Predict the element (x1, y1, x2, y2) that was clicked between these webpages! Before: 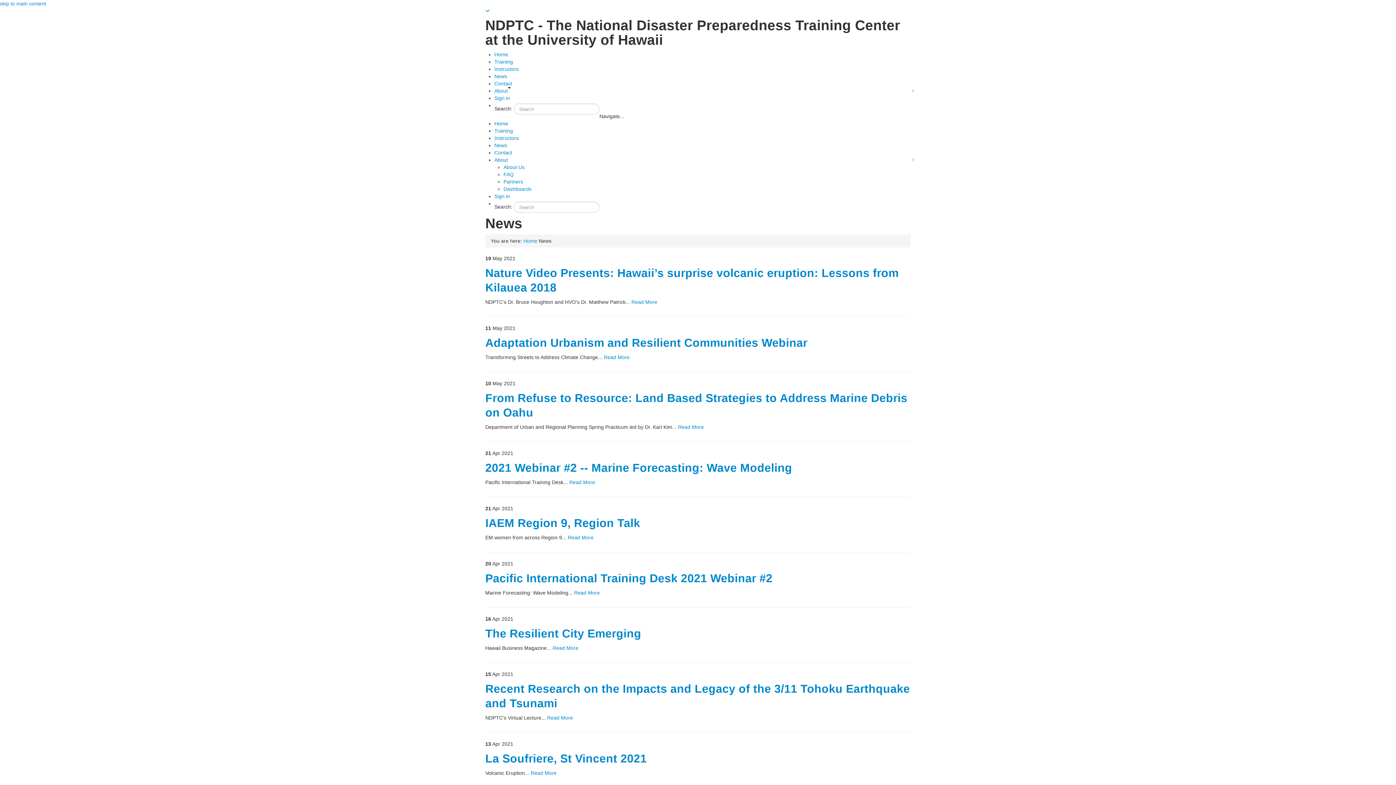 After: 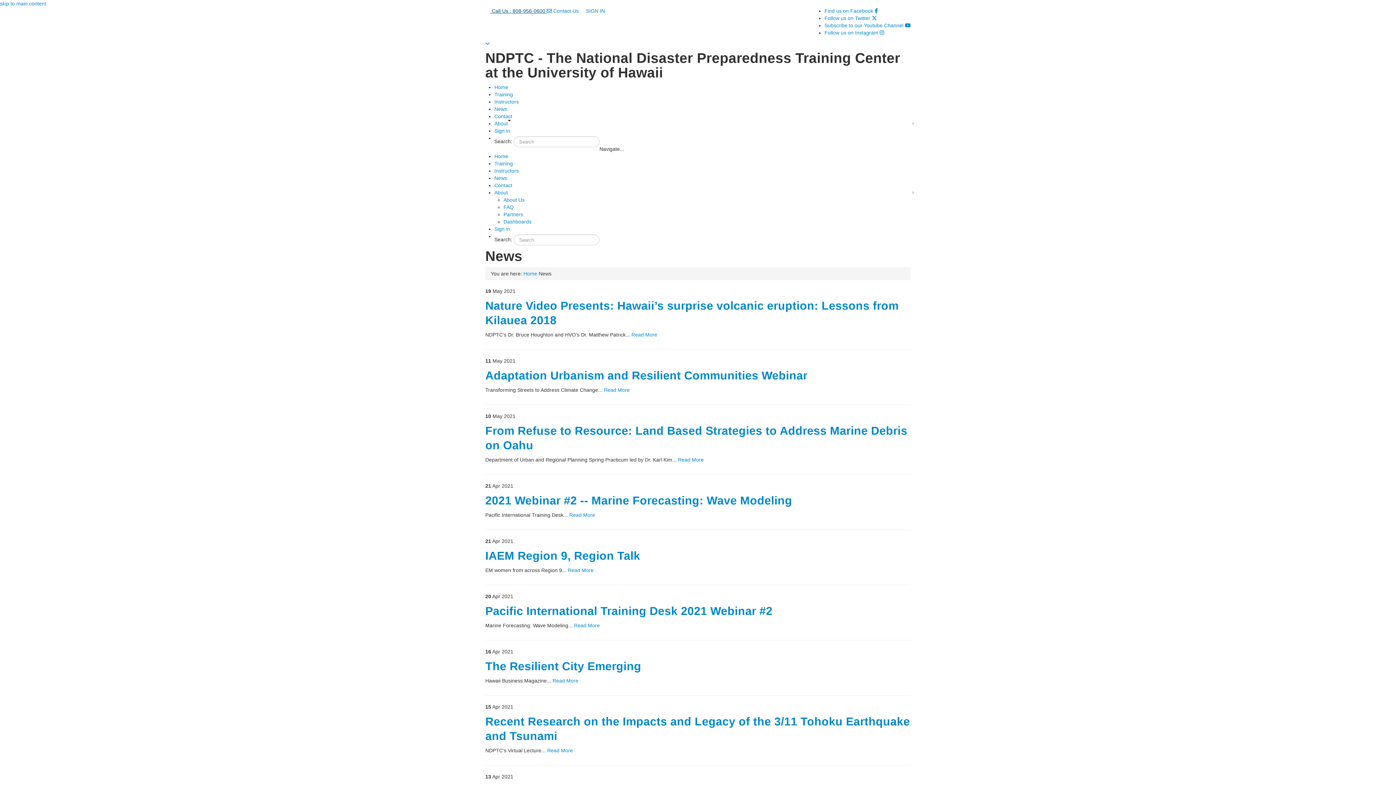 Action: bbox: (485, 8, 489, 13)